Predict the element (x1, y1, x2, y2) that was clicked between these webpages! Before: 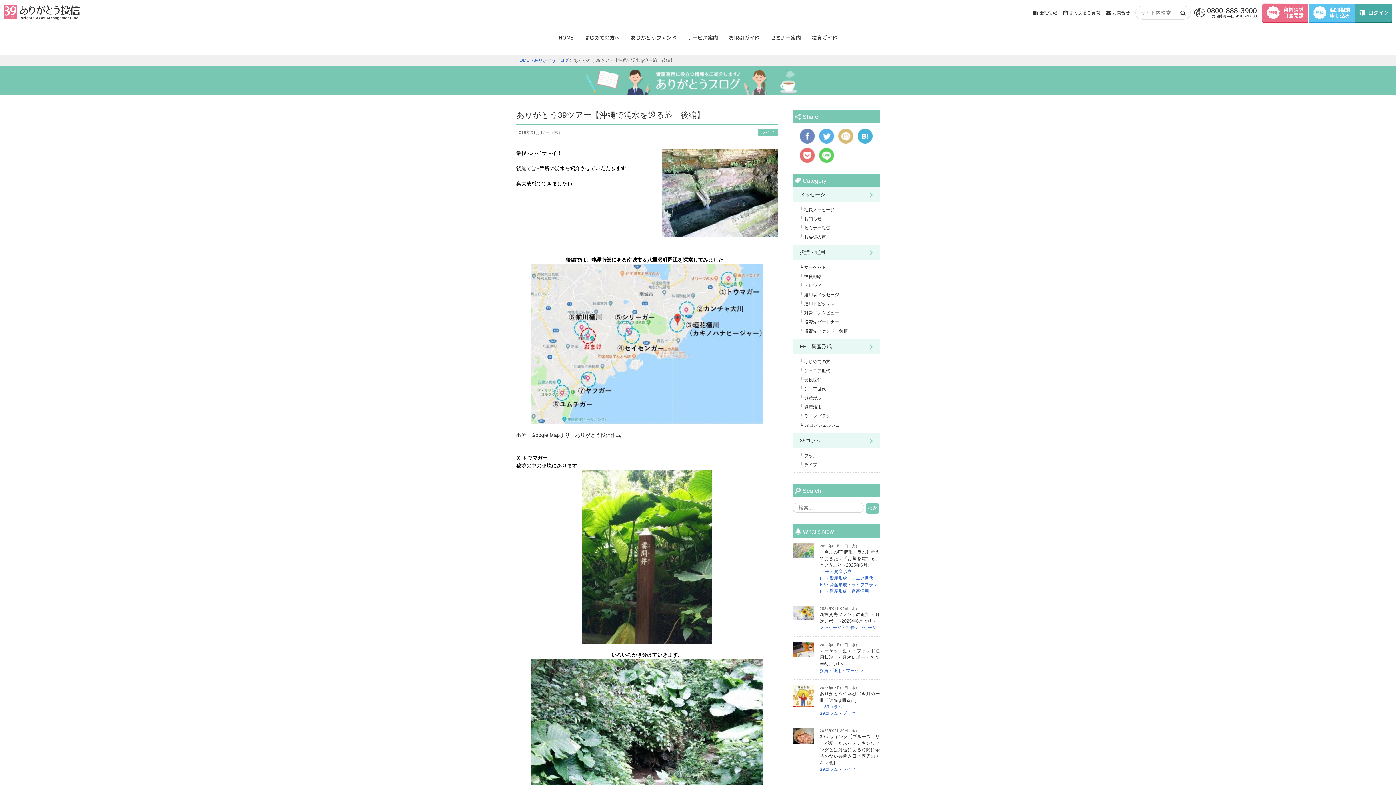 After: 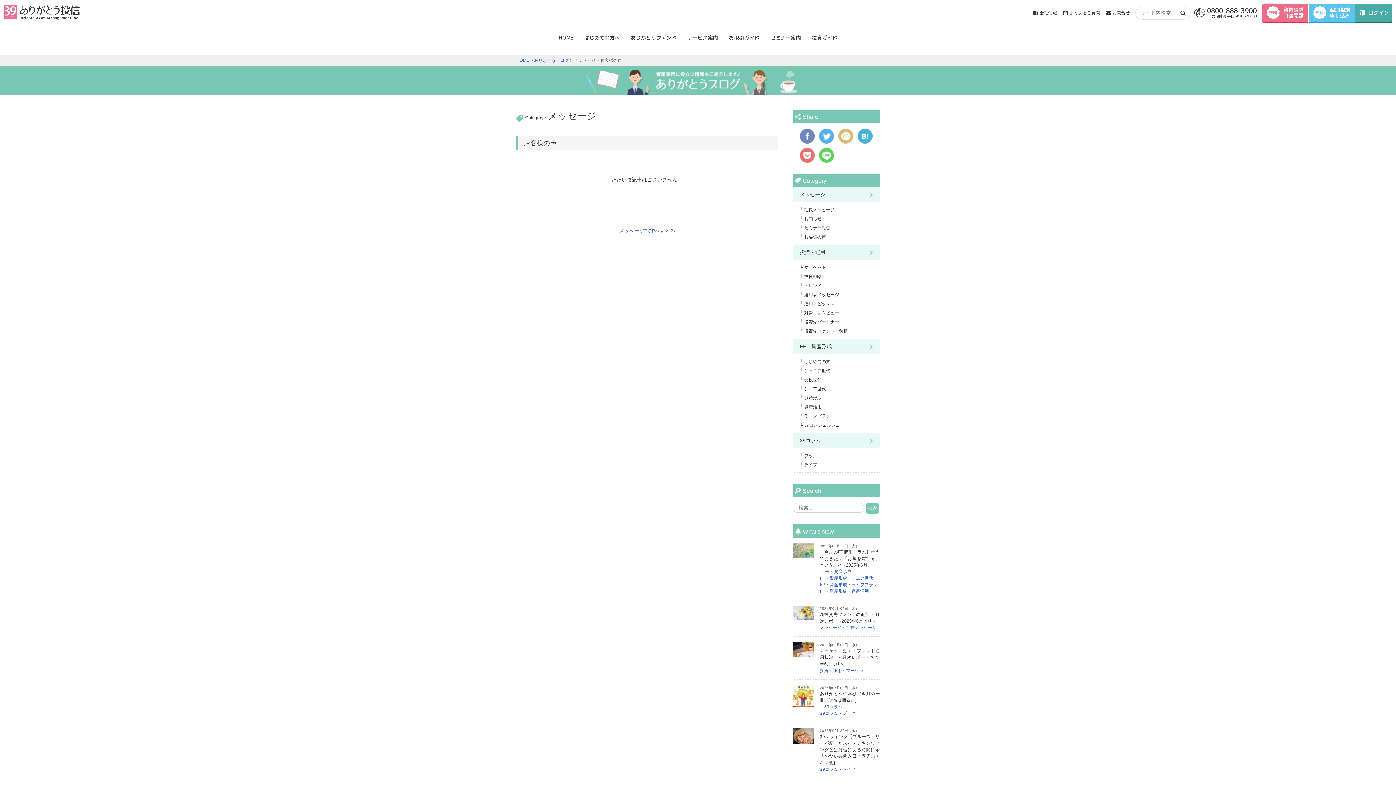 Action: bbox: (800, 234, 872, 240) label: お客様の声